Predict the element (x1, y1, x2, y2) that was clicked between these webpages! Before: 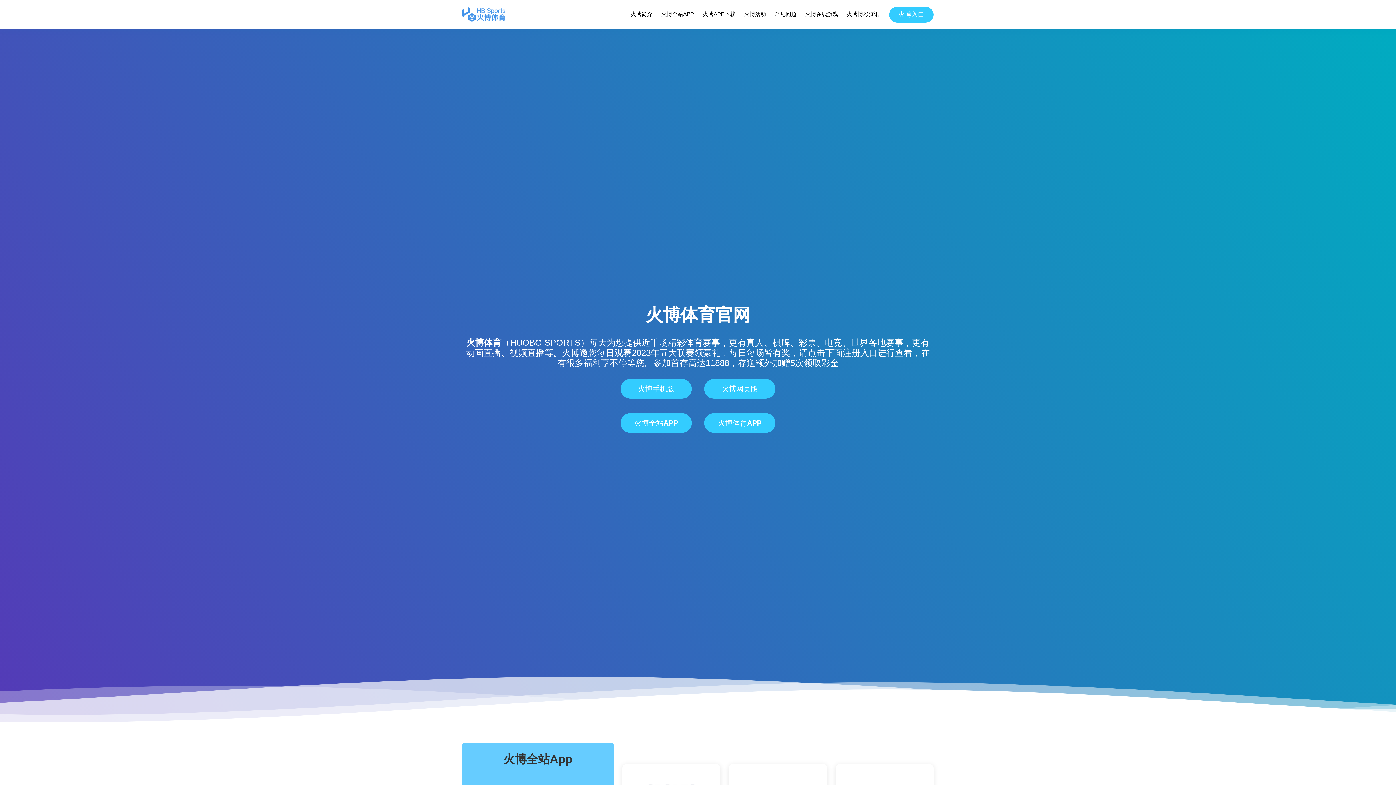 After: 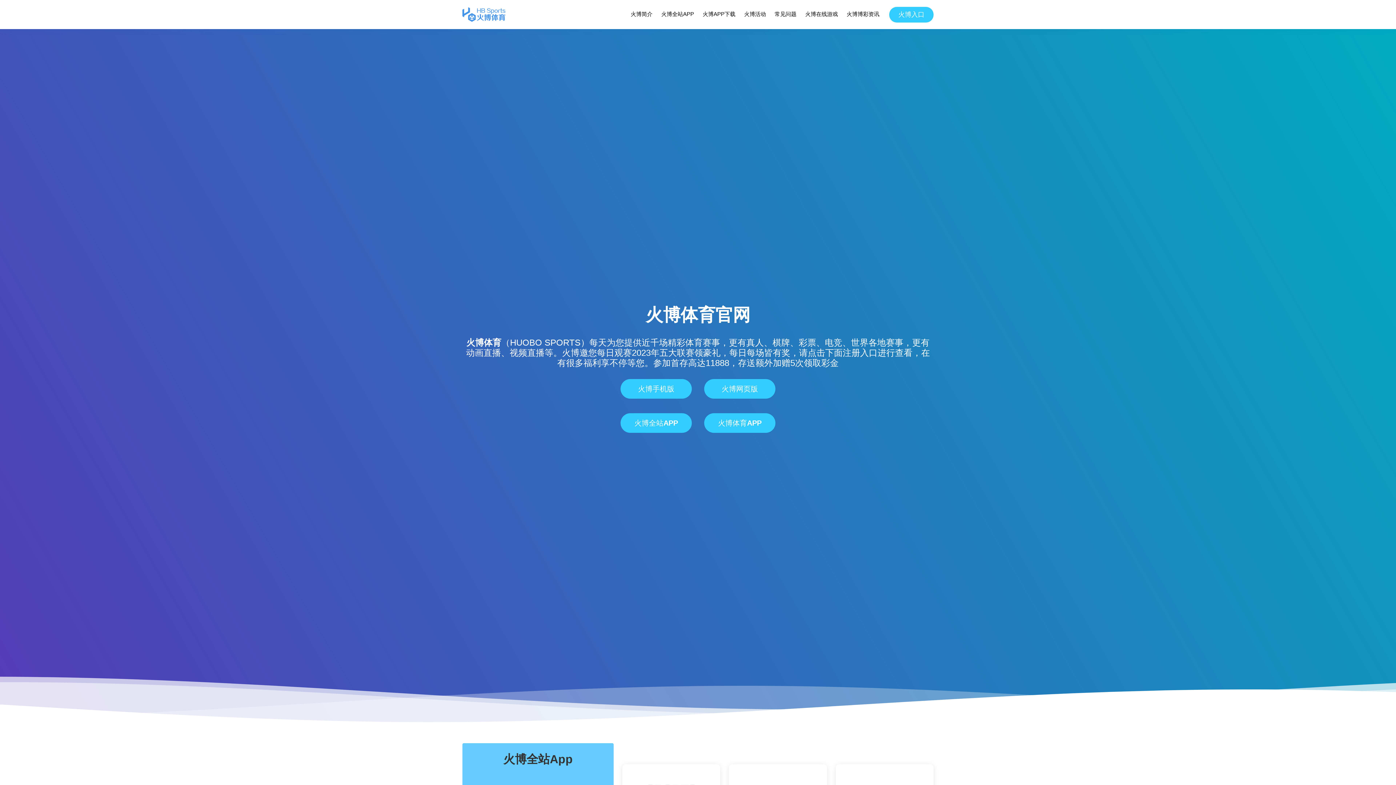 Action: bbox: (462, 7, 505, 21)